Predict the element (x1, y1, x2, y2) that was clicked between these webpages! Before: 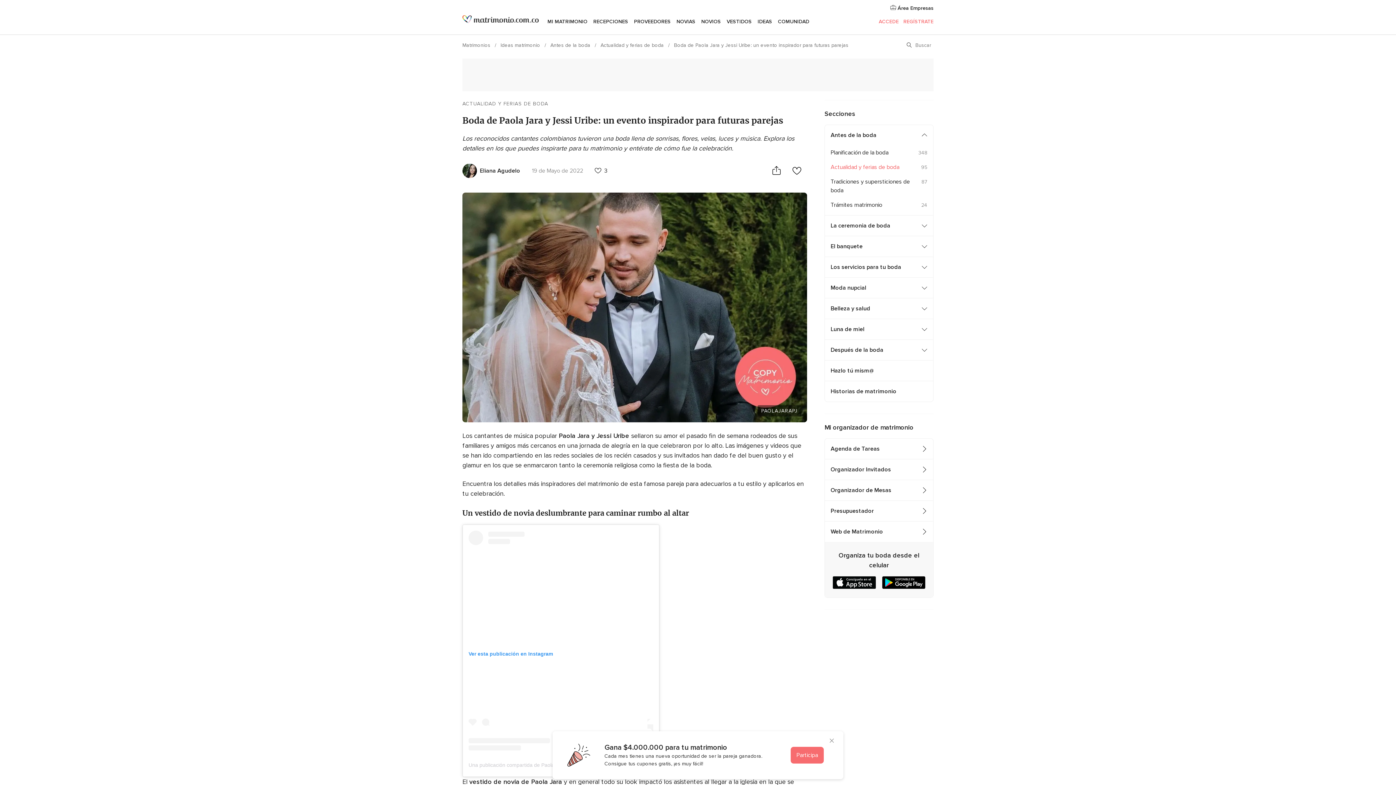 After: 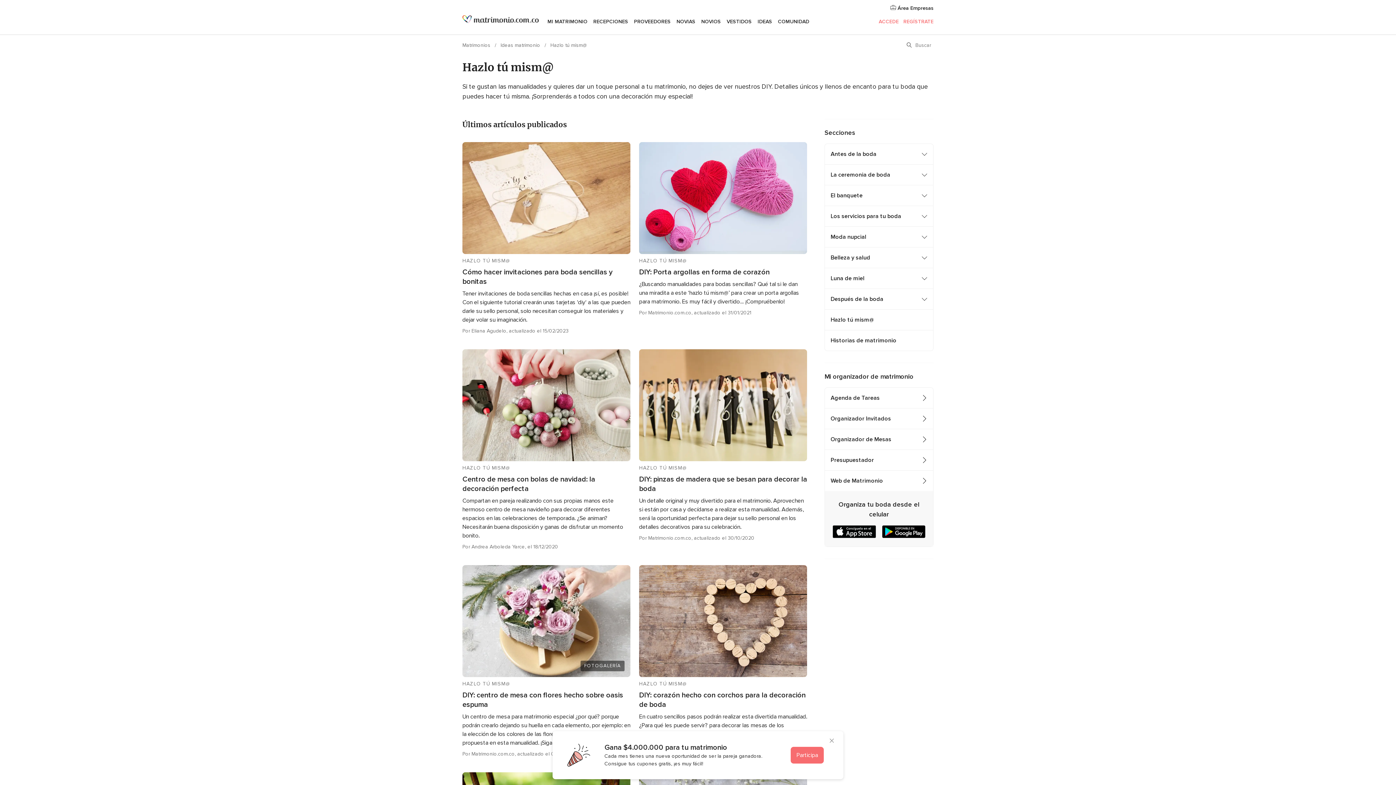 Action: label: Hazlo tú mism@ bbox: (825, 360, 933, 381)